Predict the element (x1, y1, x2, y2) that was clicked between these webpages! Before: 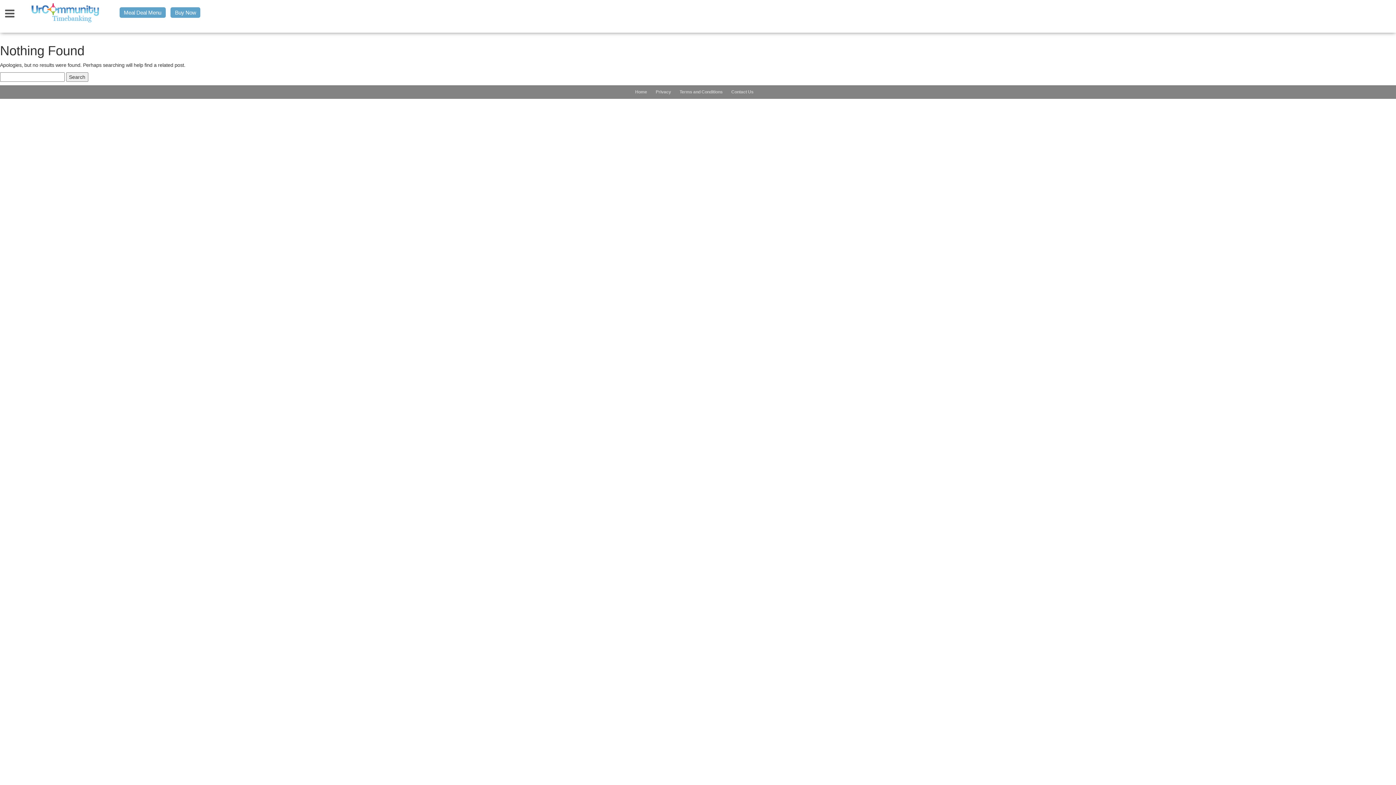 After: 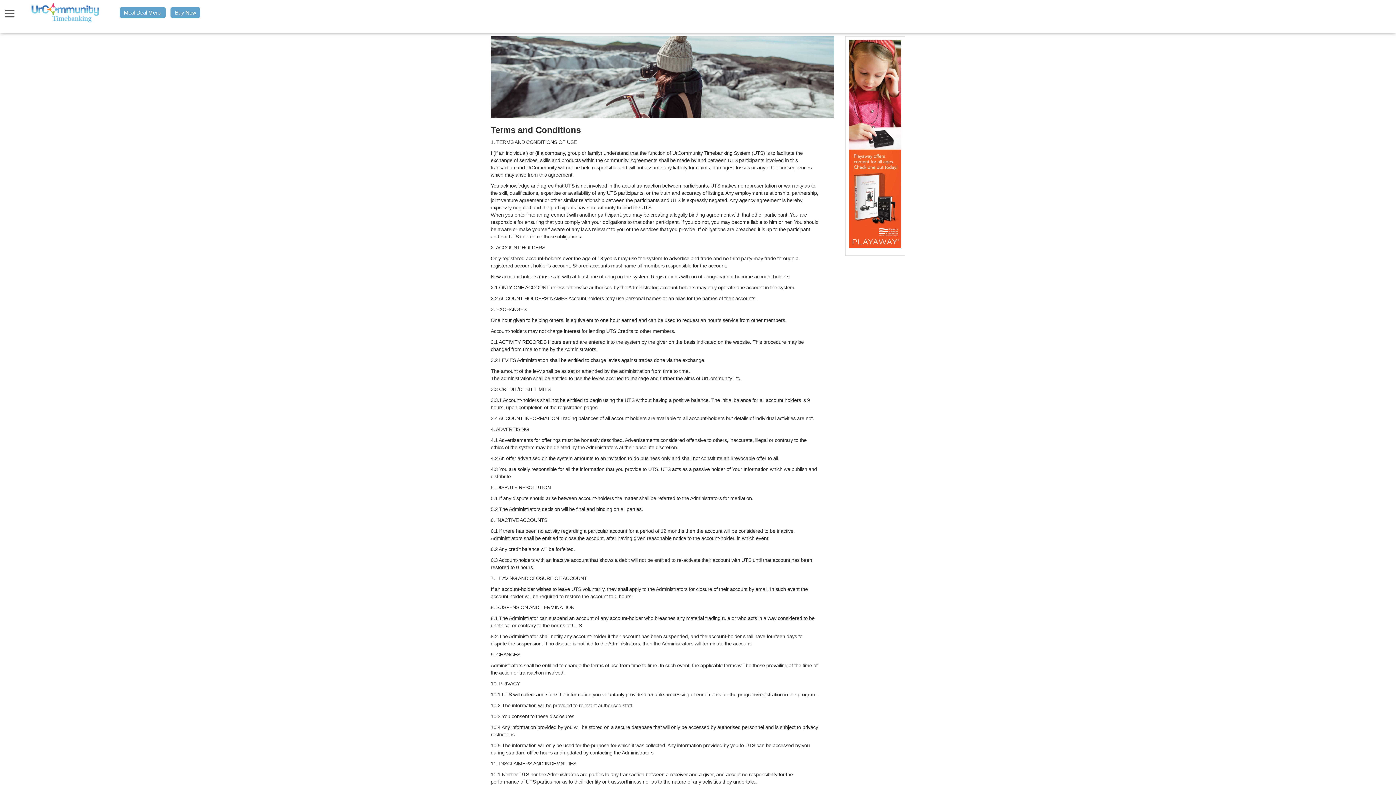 Action: bbox: (679, 89, 722, 94) label: Terms and Conditions